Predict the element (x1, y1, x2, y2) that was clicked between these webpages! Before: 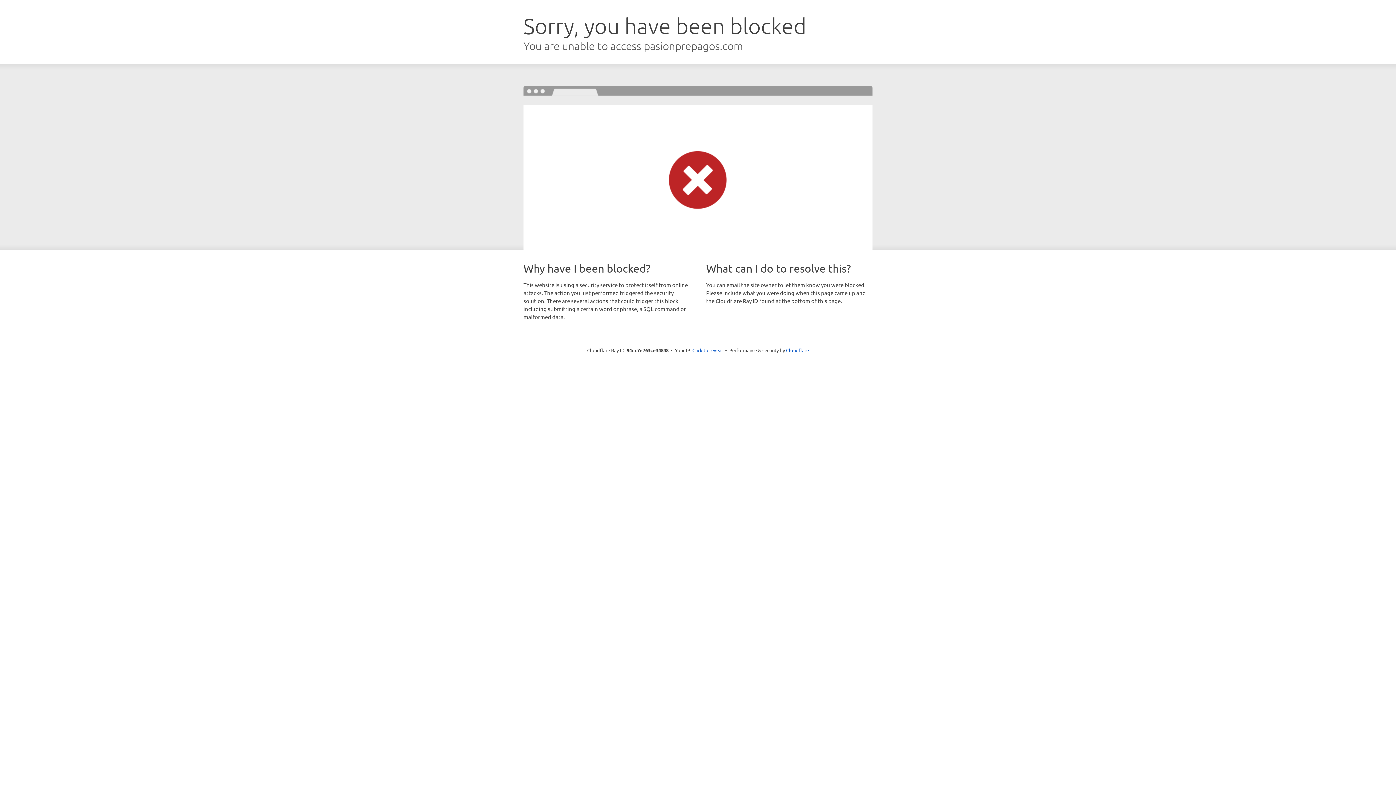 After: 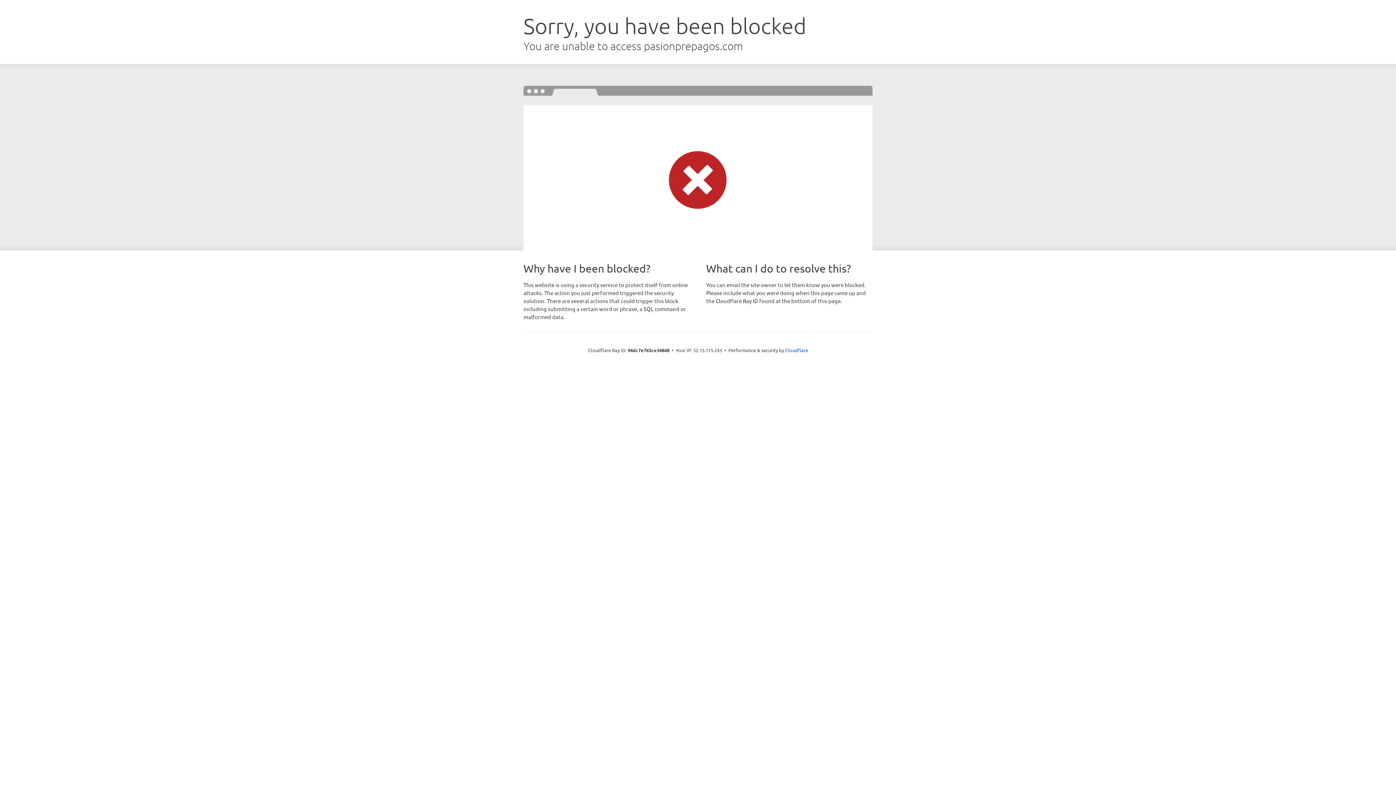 Action: bbox: (692, 346, 723, 353) label: Click to reveal